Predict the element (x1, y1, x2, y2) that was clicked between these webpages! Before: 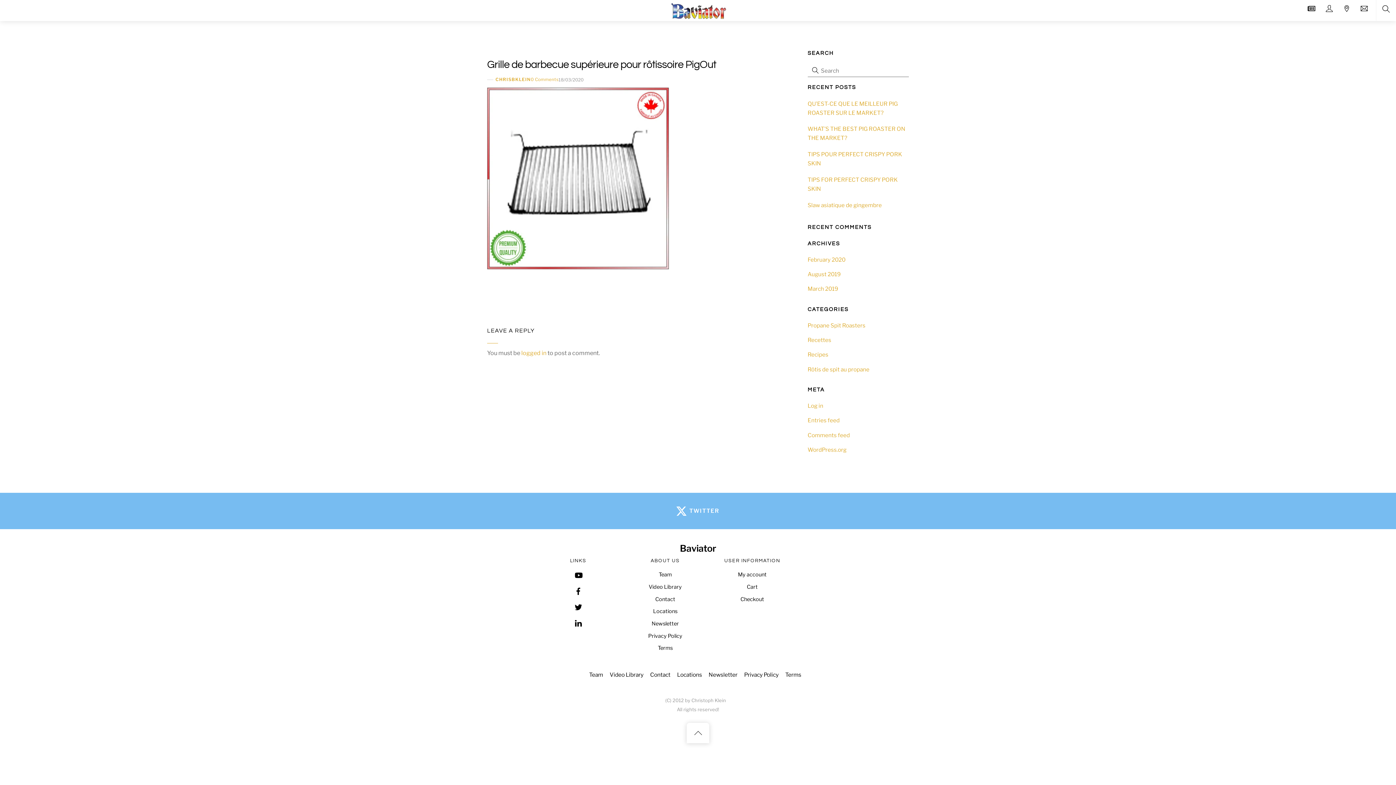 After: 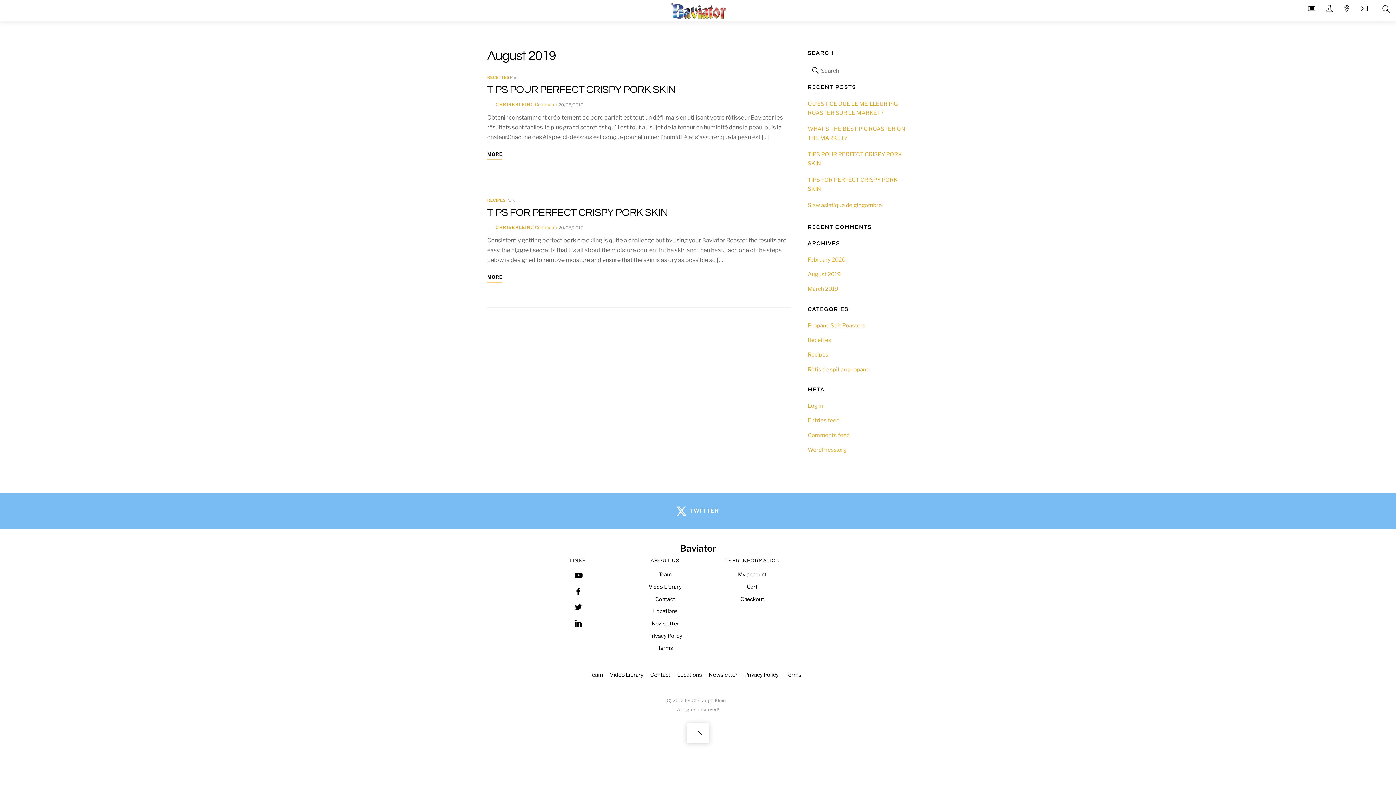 Action: label: August 2019 bbox: (807, 270, 840, 277)